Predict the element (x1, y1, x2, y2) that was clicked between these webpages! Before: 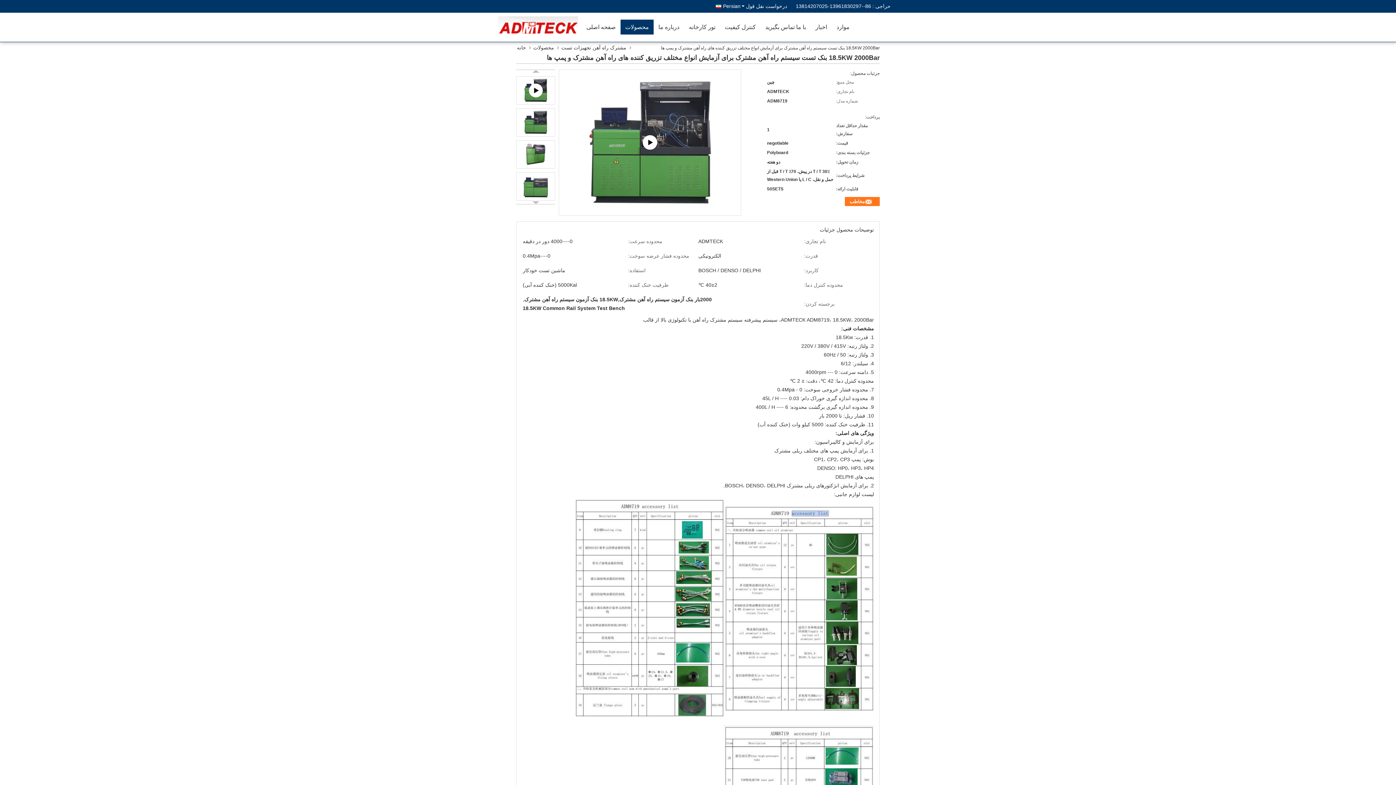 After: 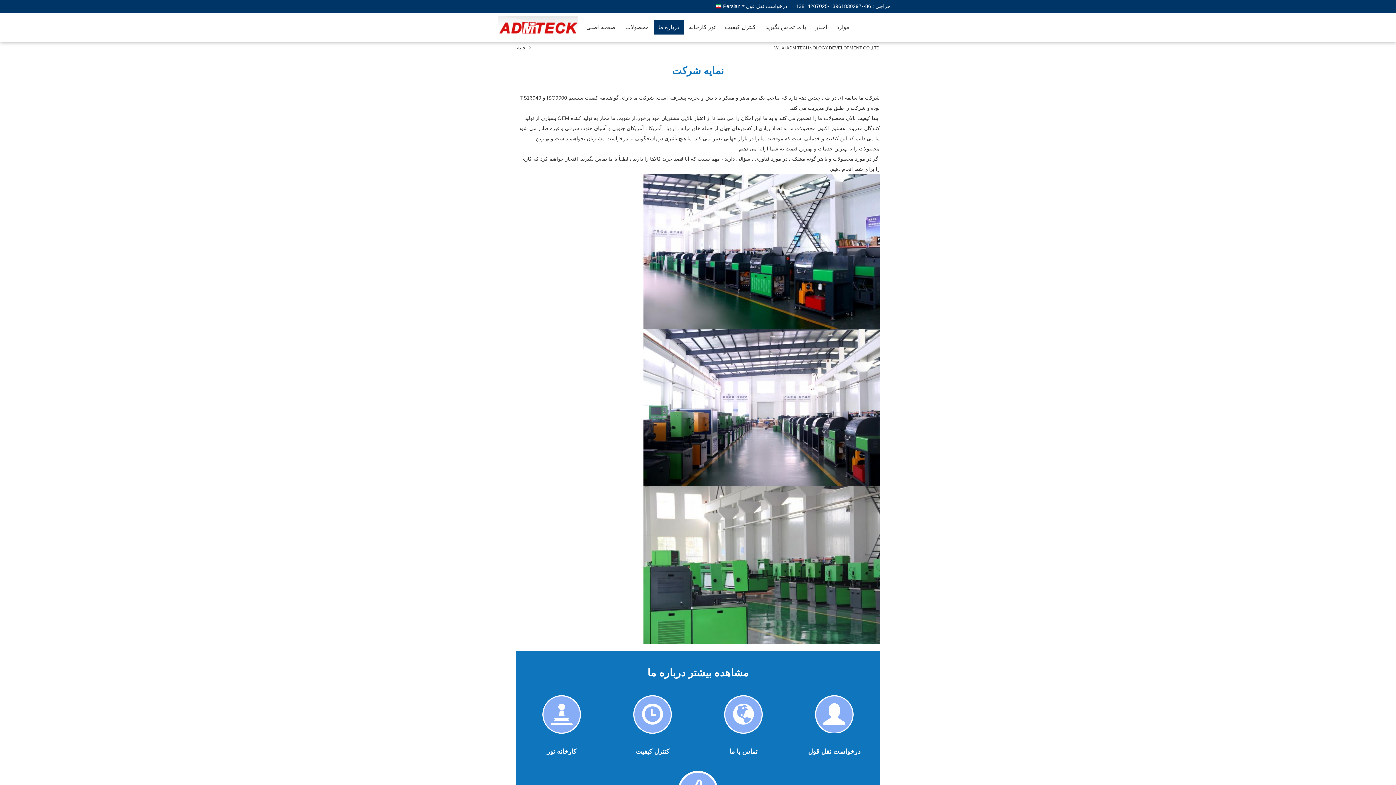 Action: bbox: (653, 19, 684, 34) label: درباره ما